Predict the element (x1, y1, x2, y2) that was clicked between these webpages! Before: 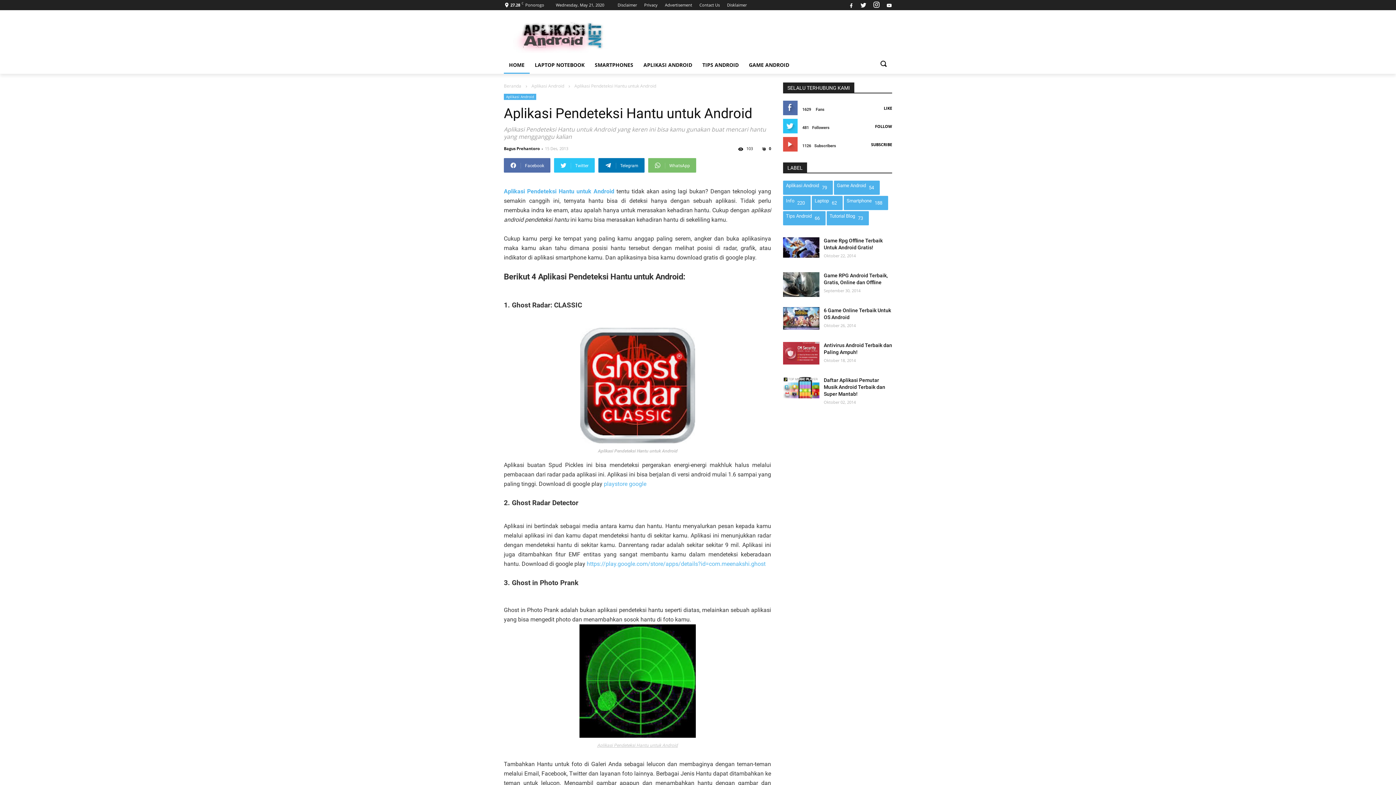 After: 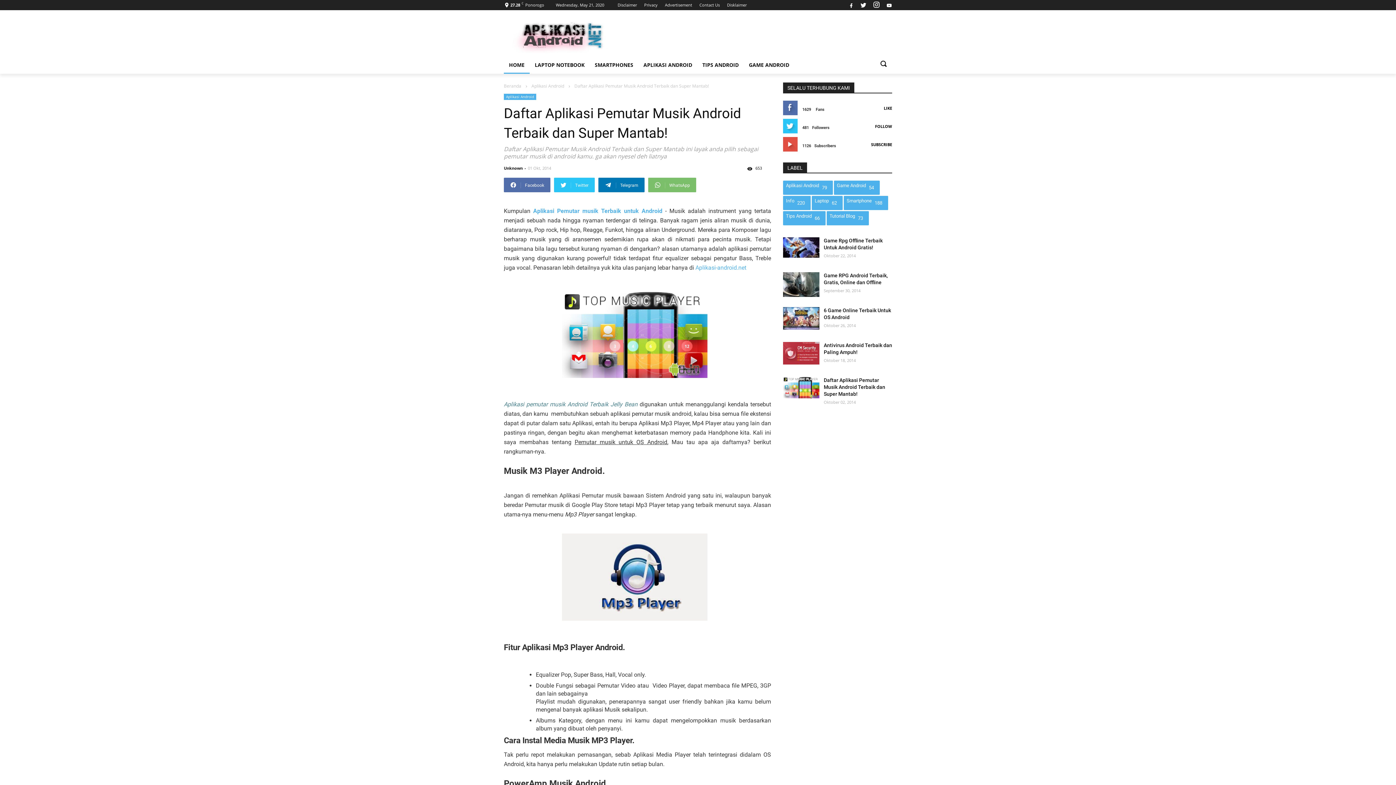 Action: bbox: (824, 377, 892, 397) label: Daftar Aplikasi Pemutar Musik Android Terbaik dan Super Mantab!